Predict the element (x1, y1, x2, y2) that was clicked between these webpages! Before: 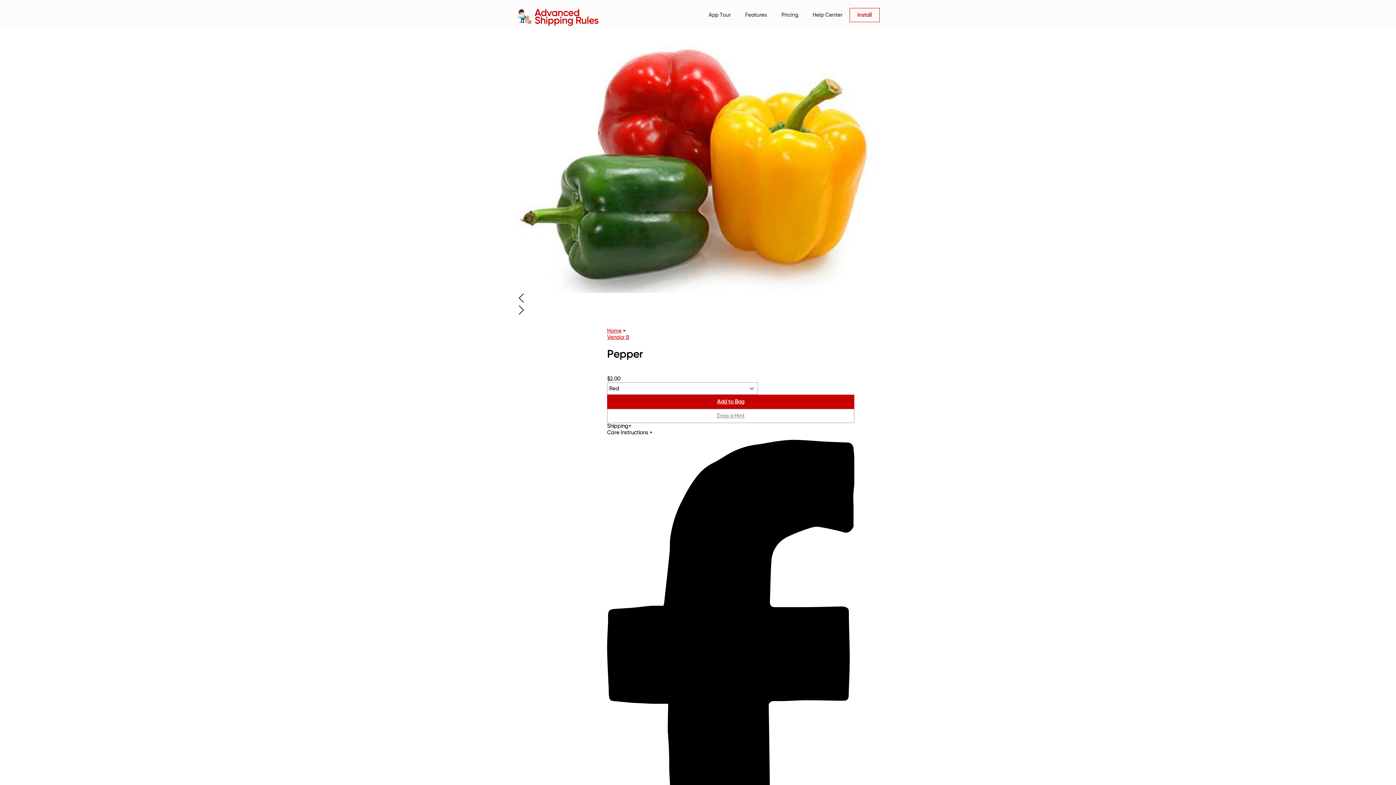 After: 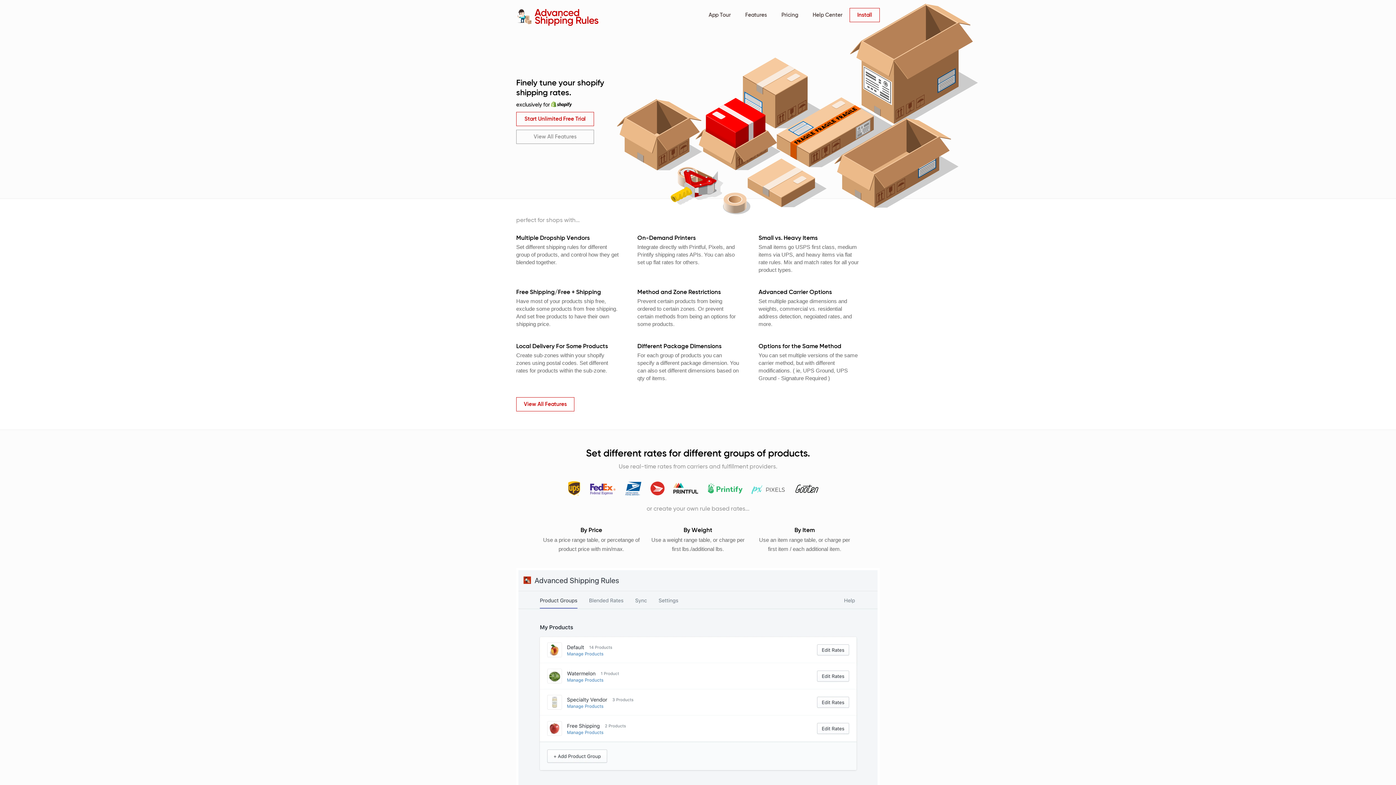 Action: bbox: (516, 9, 598, 27)